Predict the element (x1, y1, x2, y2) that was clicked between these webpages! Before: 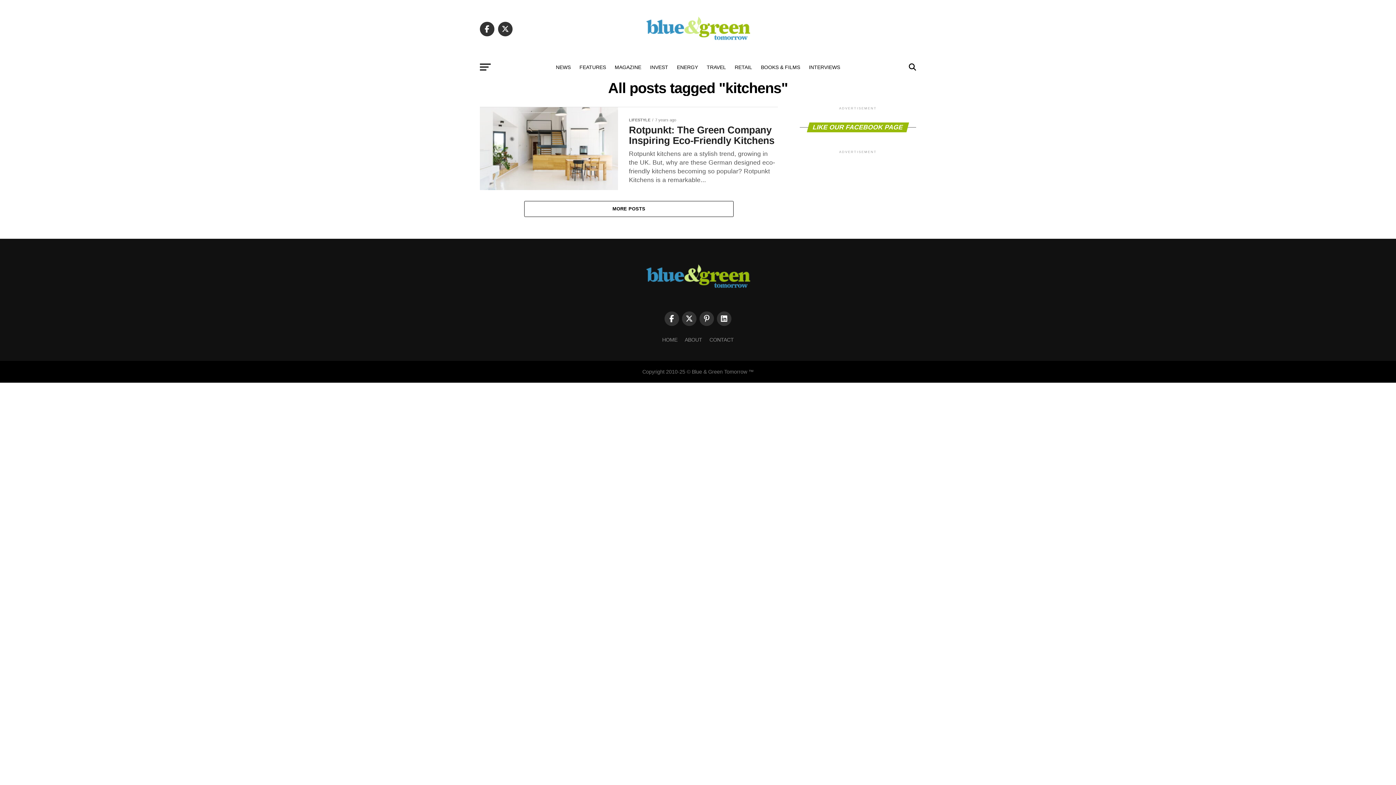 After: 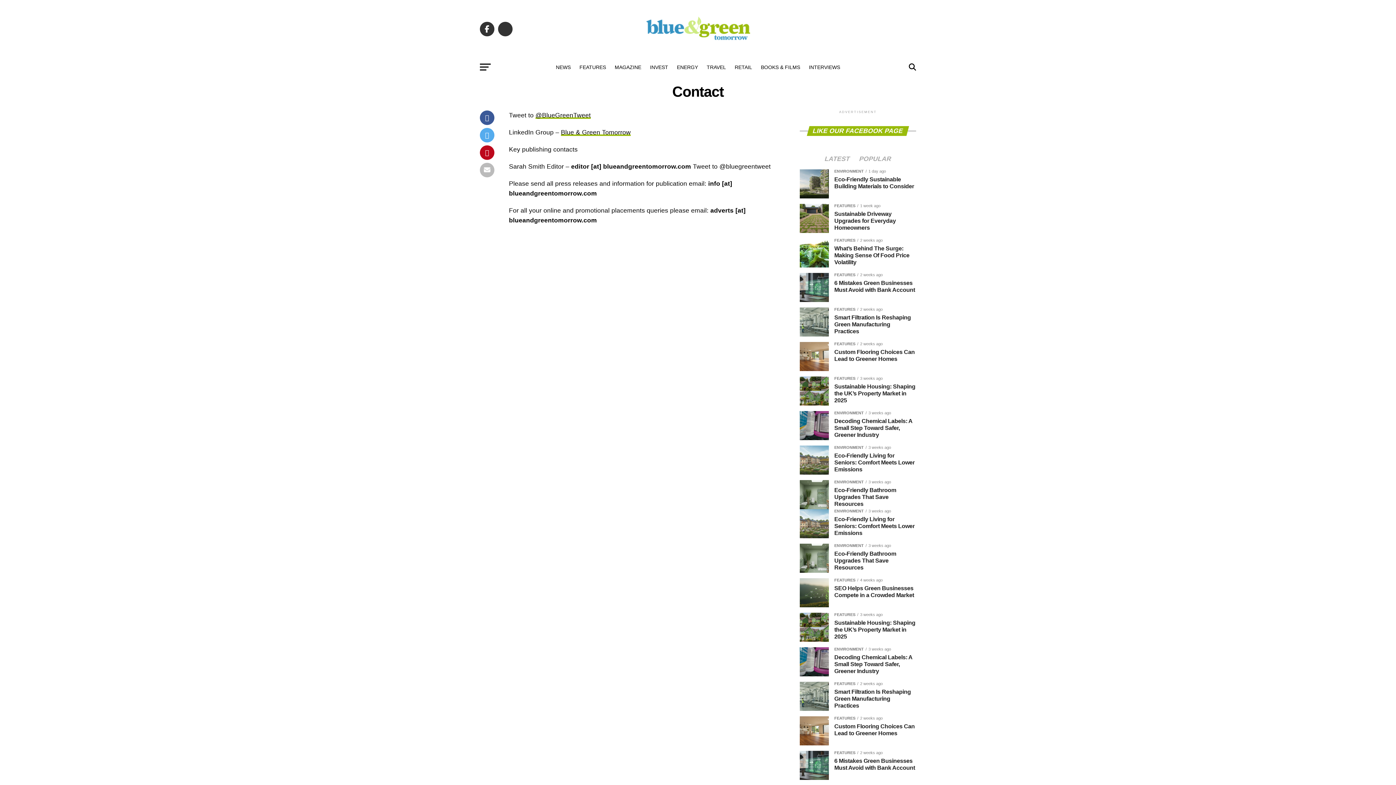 Action: bbox: (709, 337, 734, 342) label: CONTACT